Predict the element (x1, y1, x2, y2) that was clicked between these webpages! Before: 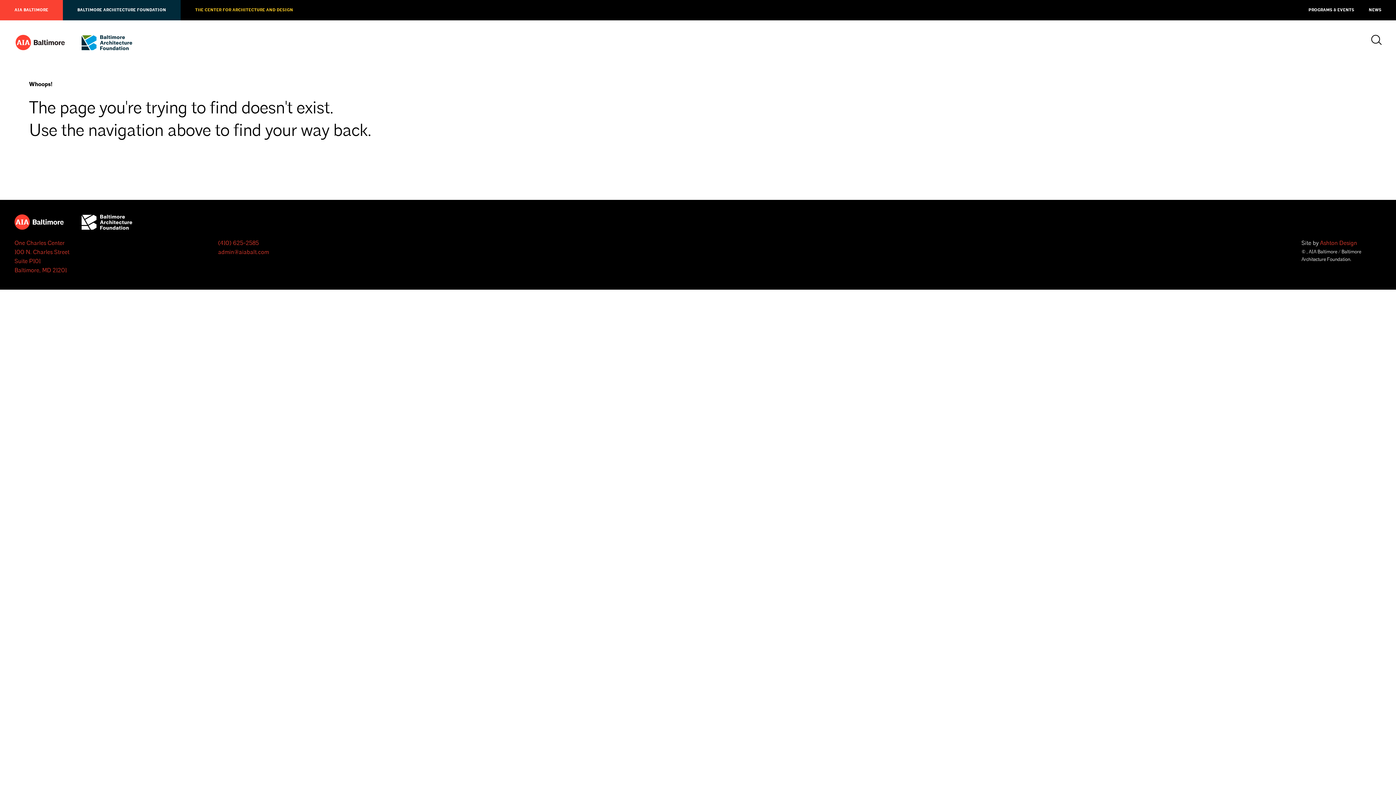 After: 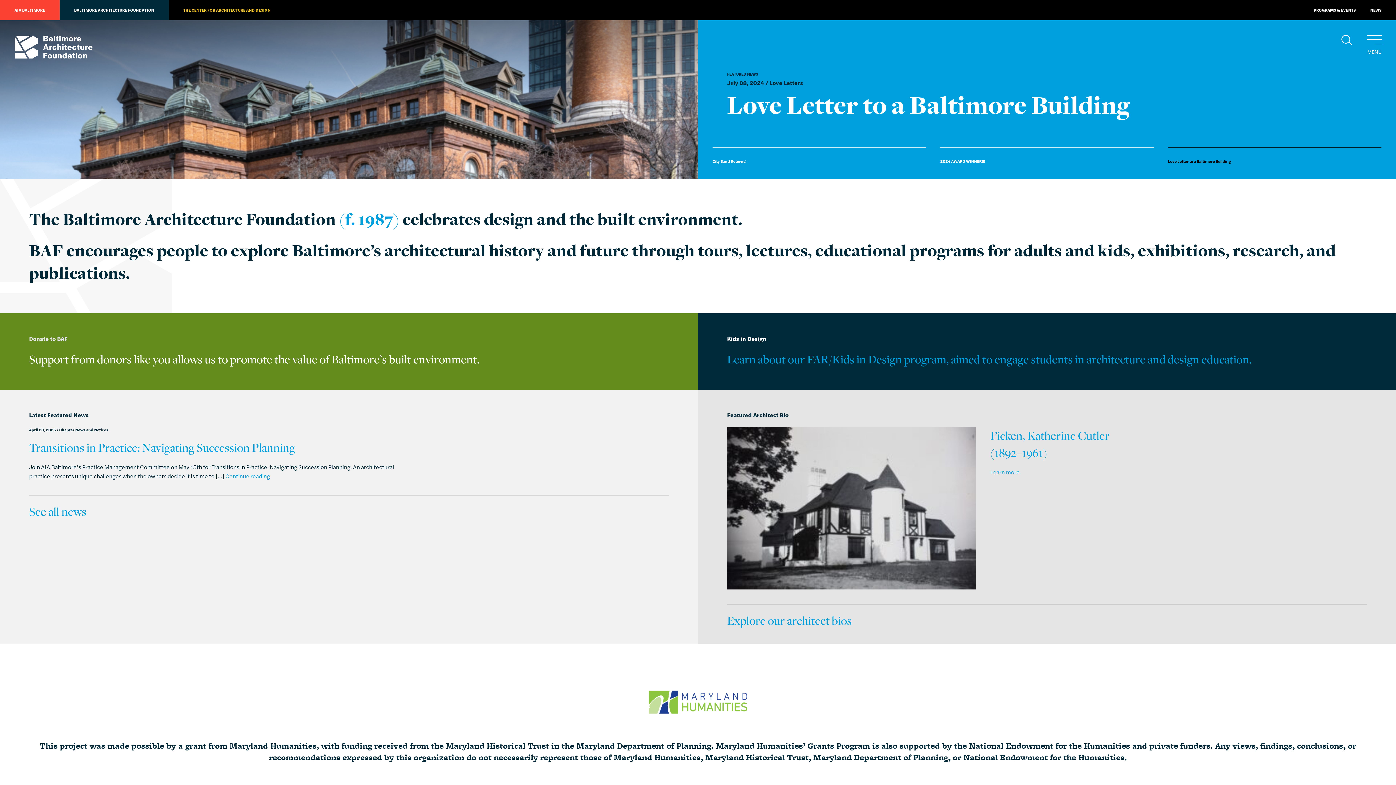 Action: bbox: (81, 214, 132, 229)